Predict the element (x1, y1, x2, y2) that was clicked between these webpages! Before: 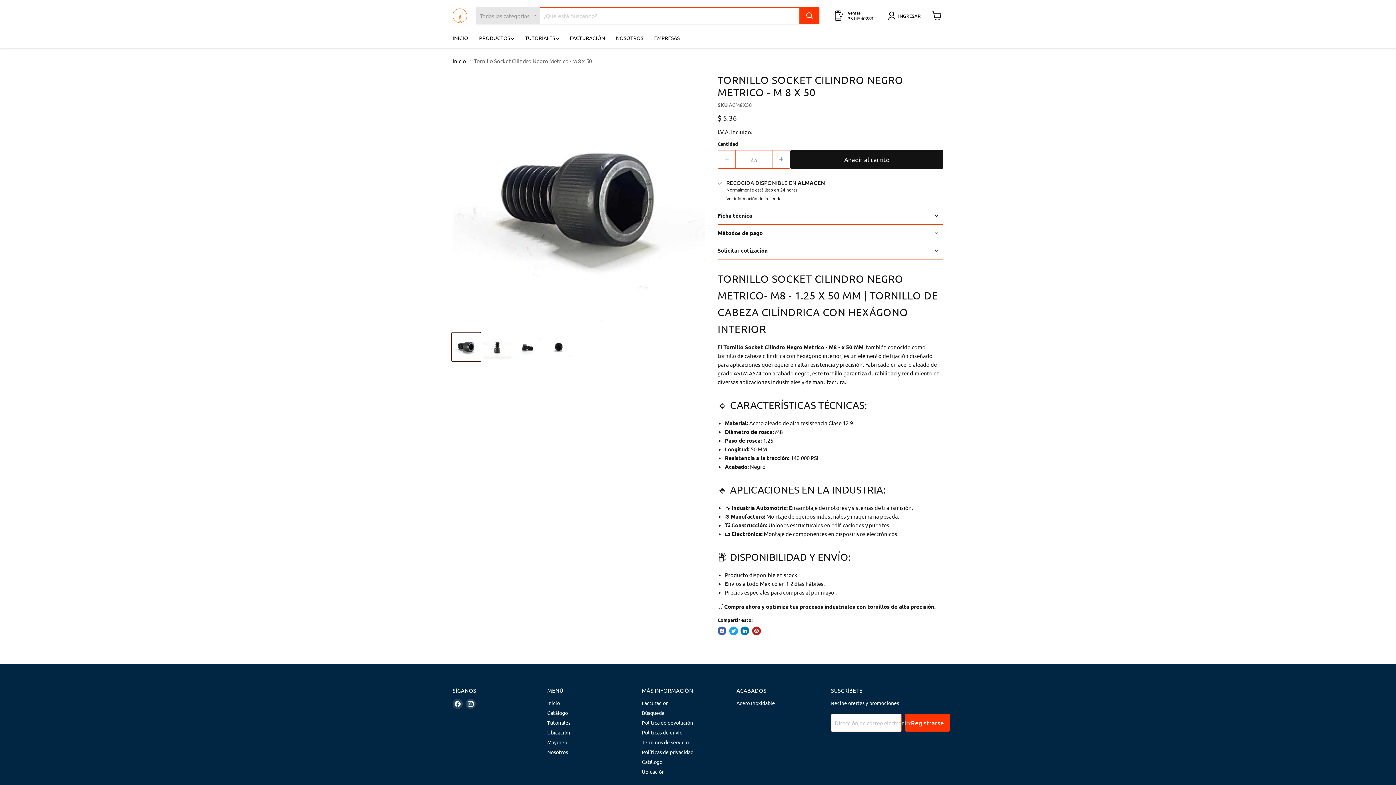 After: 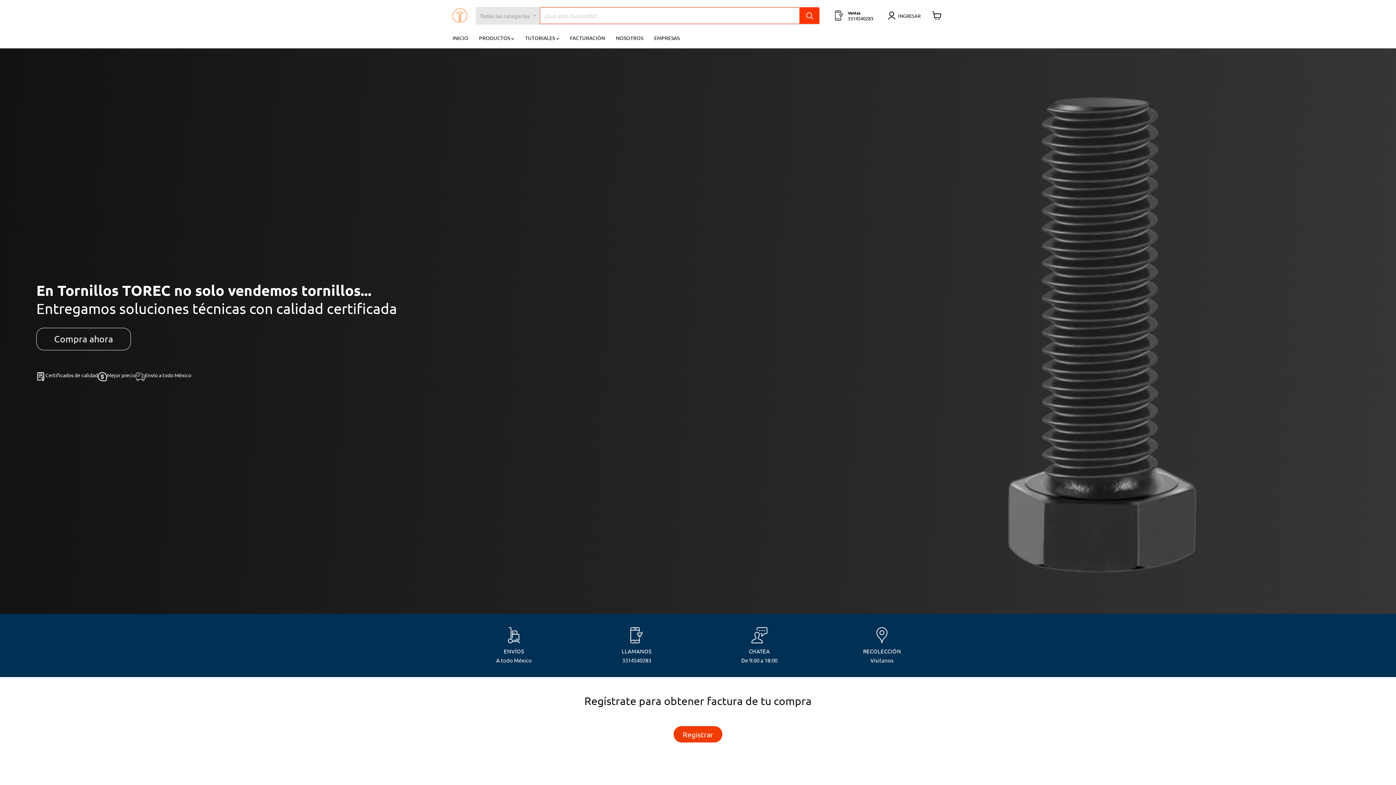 Action: bbox: (452, 8, 467, 22)